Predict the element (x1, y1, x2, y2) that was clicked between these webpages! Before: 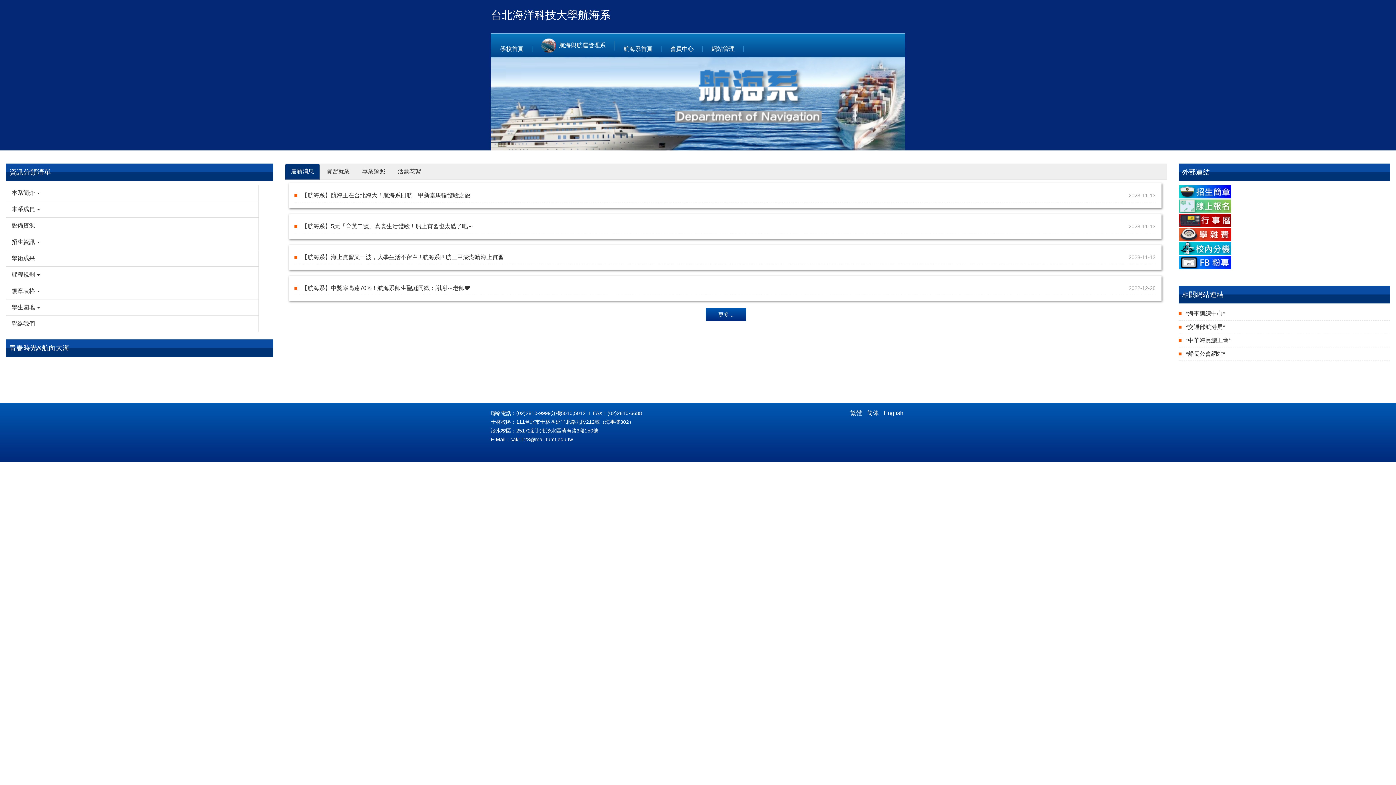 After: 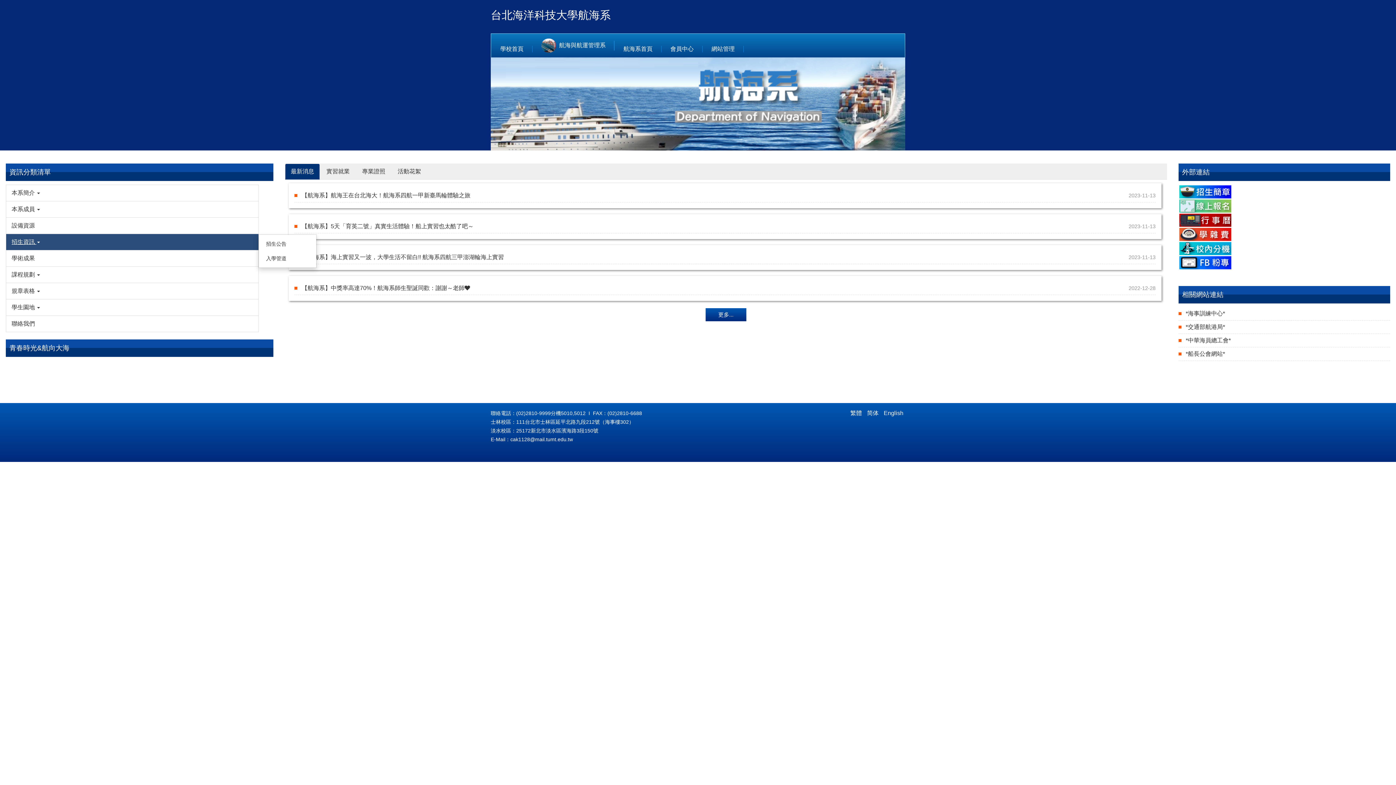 Action: bbox: (6, 234, 258, 250) label: 招生資訊 